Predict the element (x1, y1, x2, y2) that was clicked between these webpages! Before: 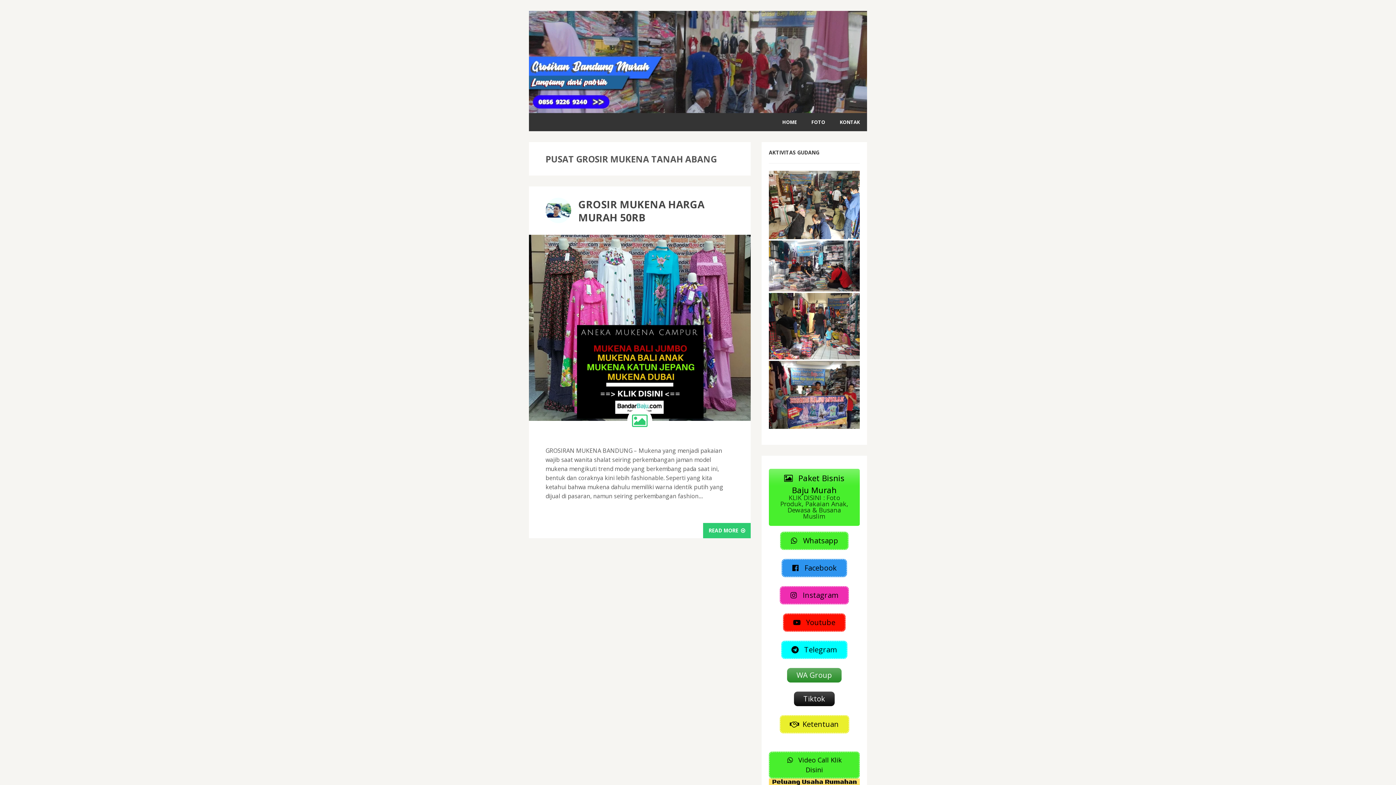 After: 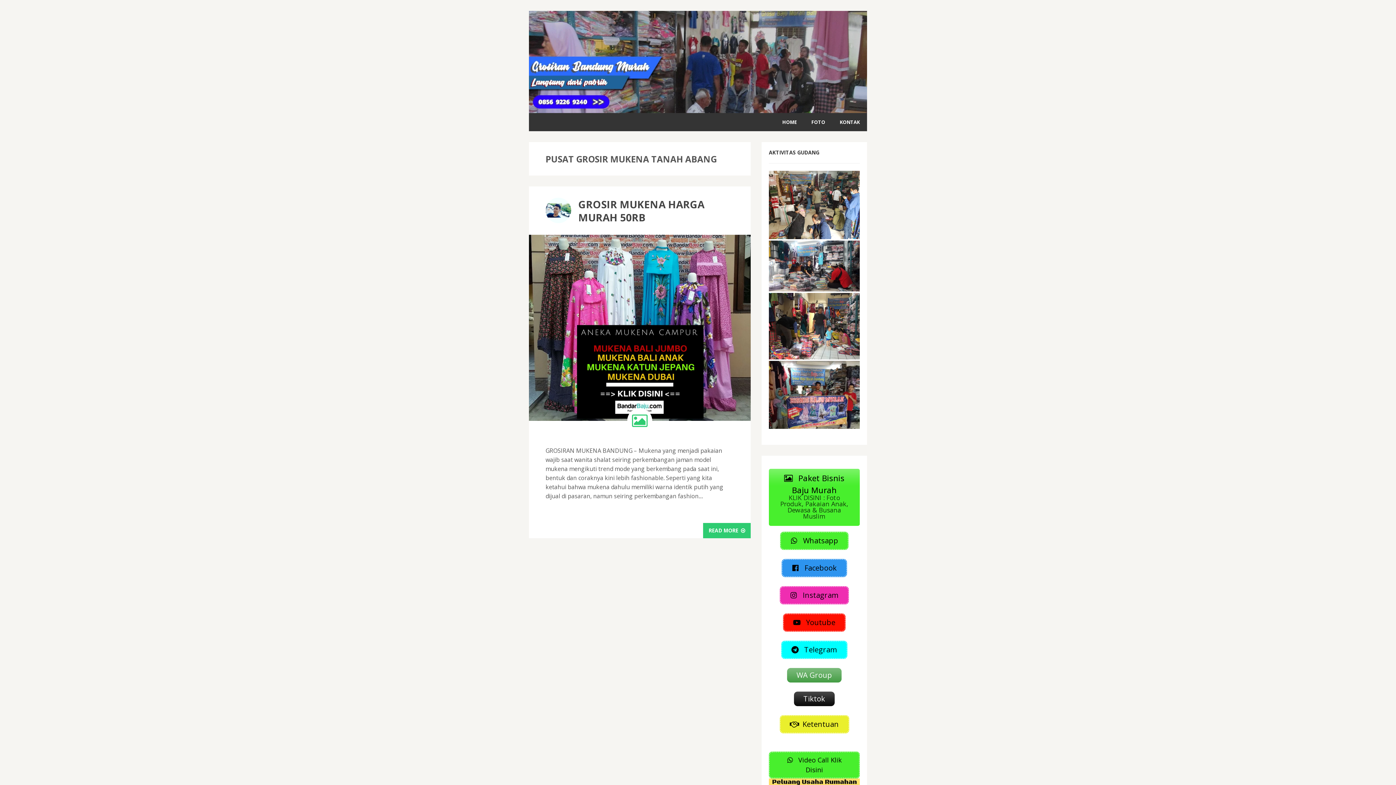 Action: bbox: (787, 668, 841, 682) label: WA Group